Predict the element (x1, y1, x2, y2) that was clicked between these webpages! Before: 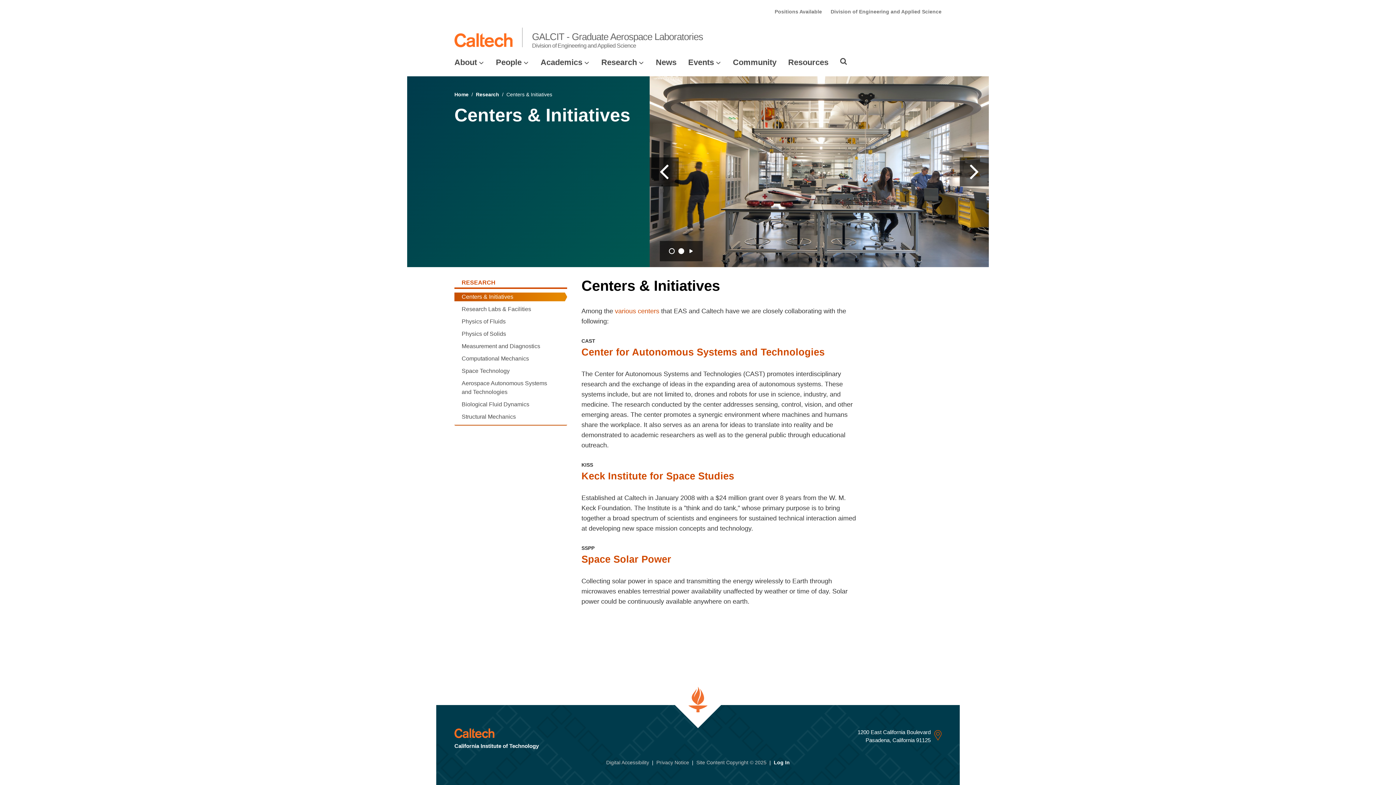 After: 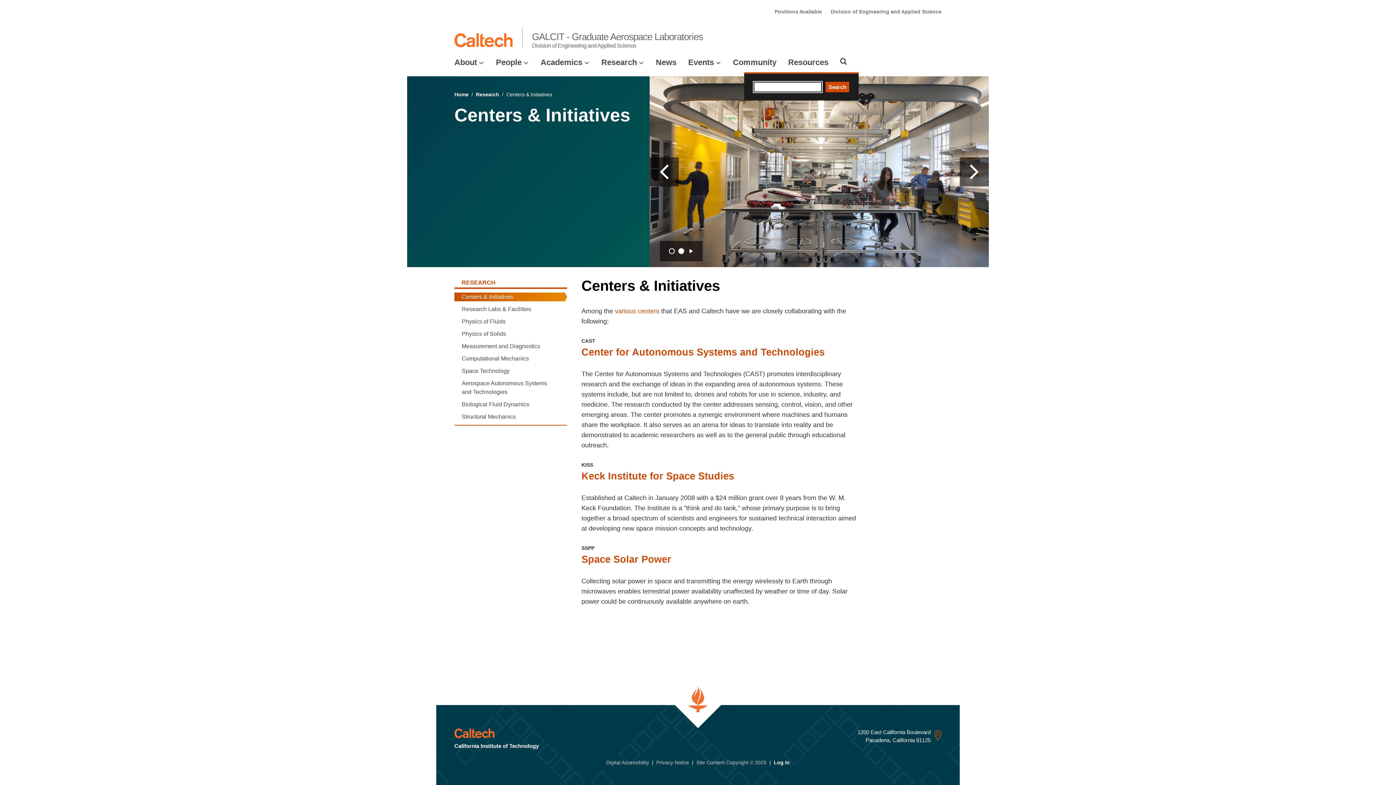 Action: bbox: (840, 57, 847, 65) label: Search